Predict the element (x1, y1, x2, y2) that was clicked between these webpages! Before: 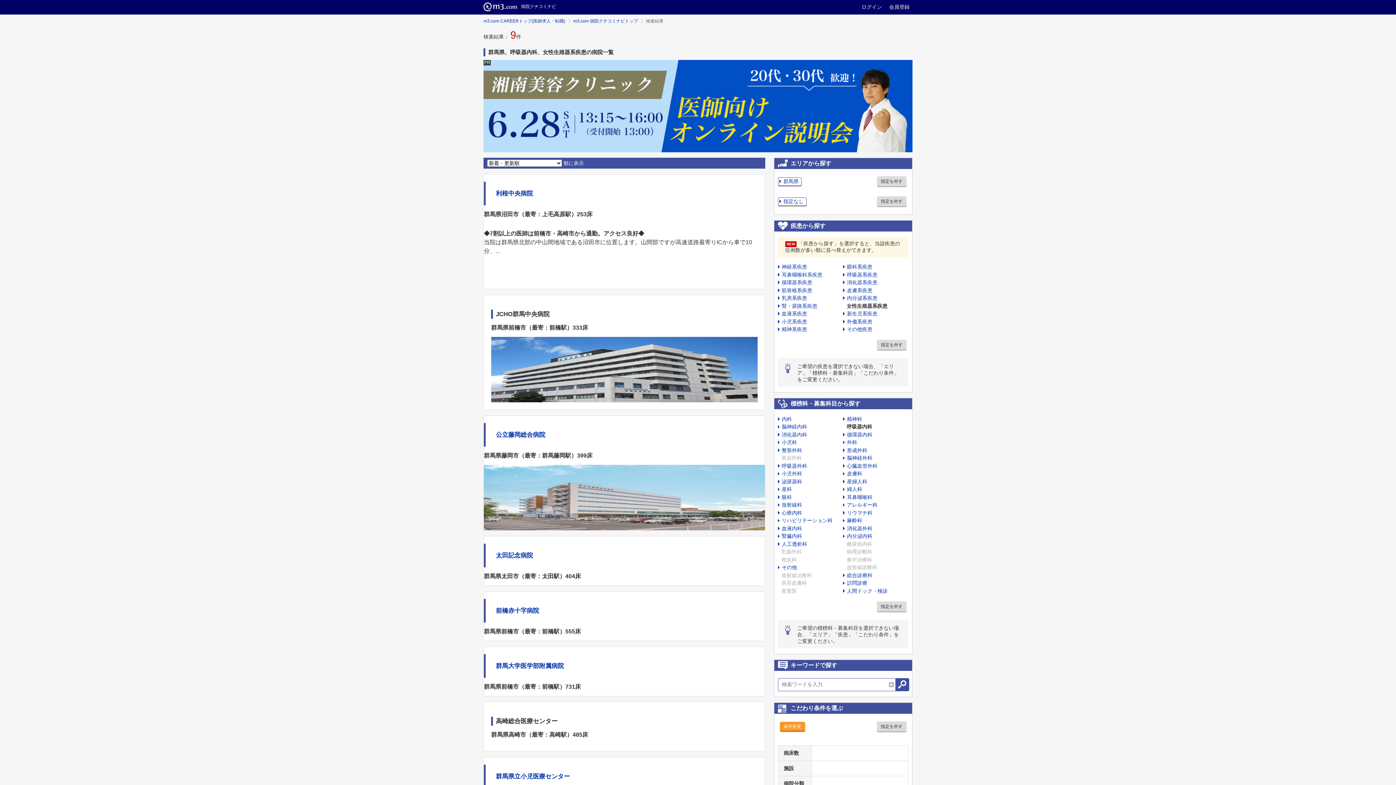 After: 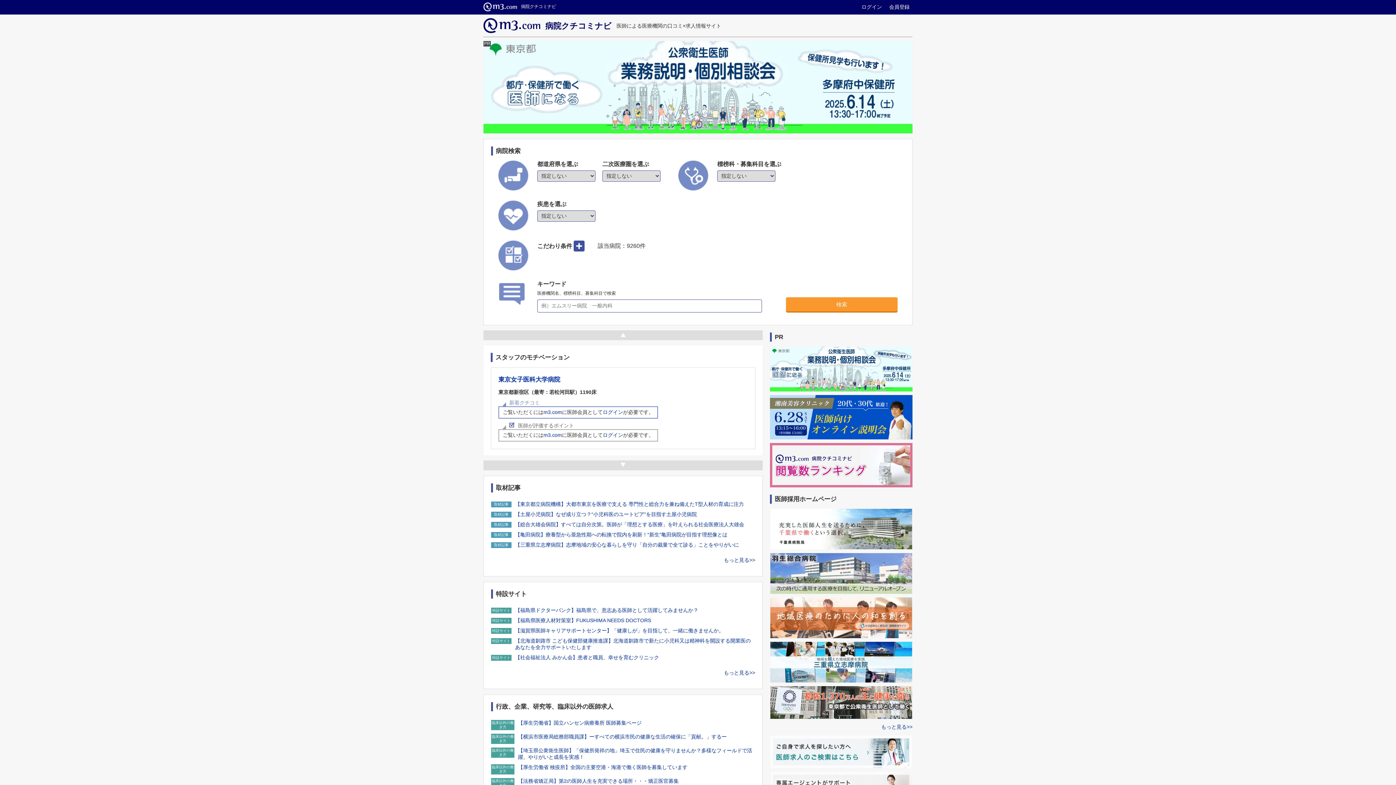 Action: label: m3.com 病院クチコミナビトップ bbox: (573, 18, 638, 23)